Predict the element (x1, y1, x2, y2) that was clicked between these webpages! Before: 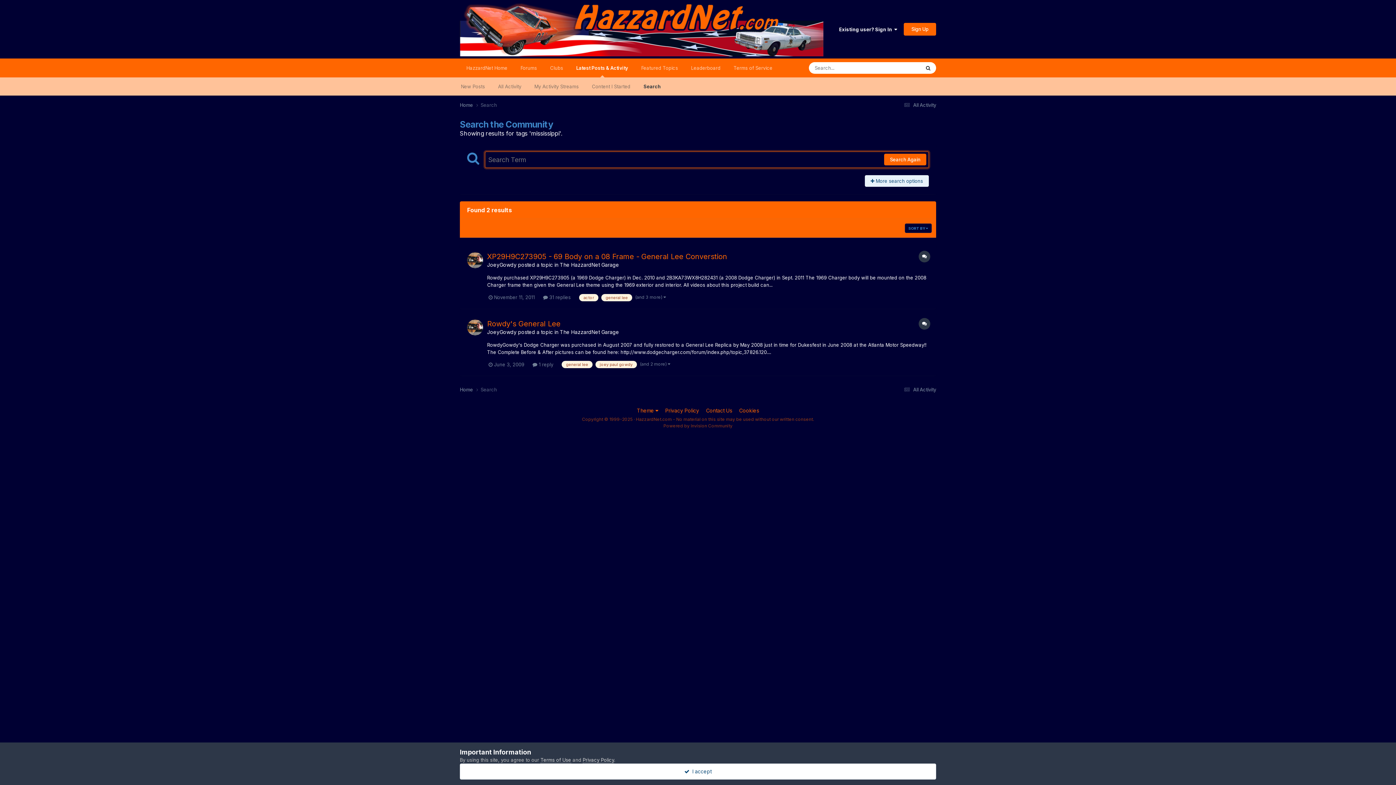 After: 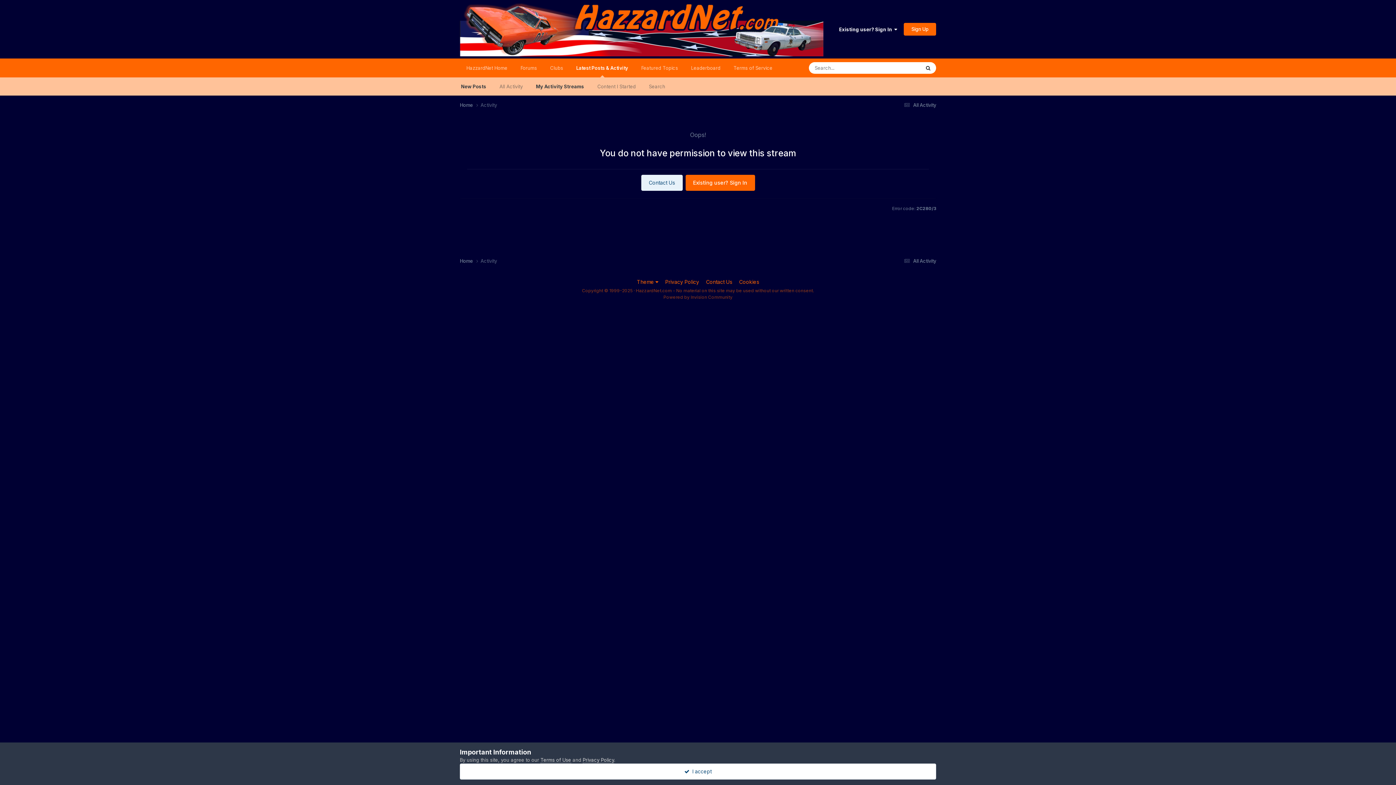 Action: bbox: (454, 77, 491, 95) label: New Posts